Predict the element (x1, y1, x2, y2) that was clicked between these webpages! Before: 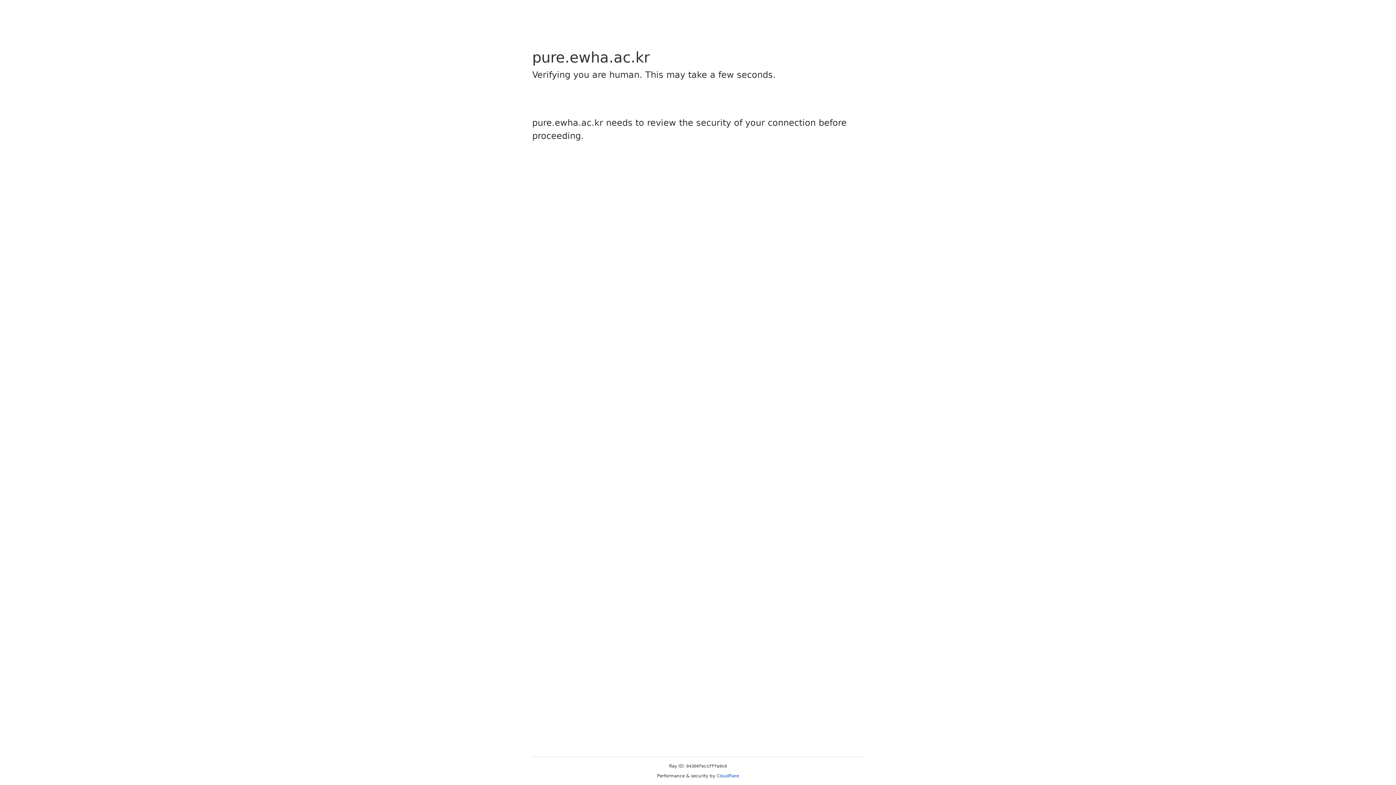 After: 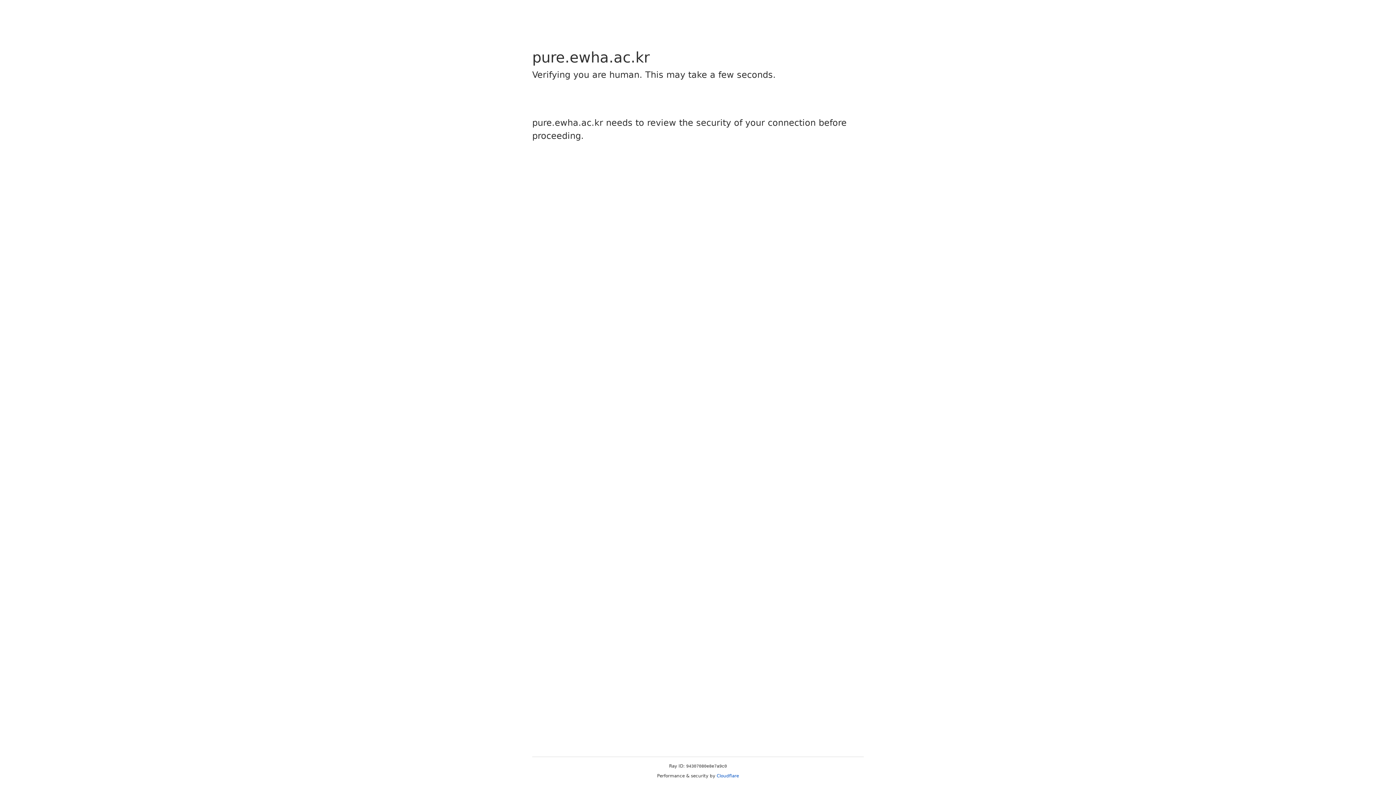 Action: bbox: (716, 773, 739, 778) label: Cloudflare